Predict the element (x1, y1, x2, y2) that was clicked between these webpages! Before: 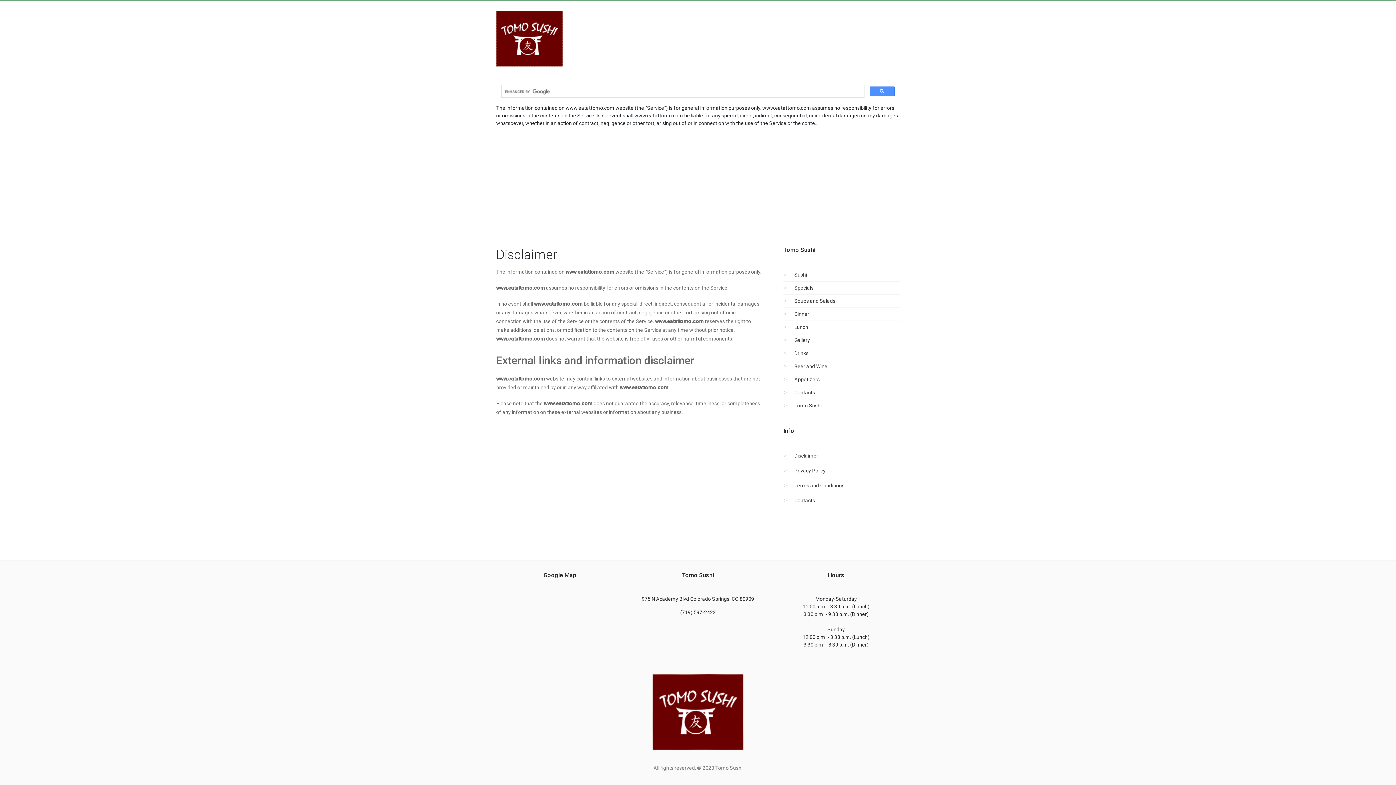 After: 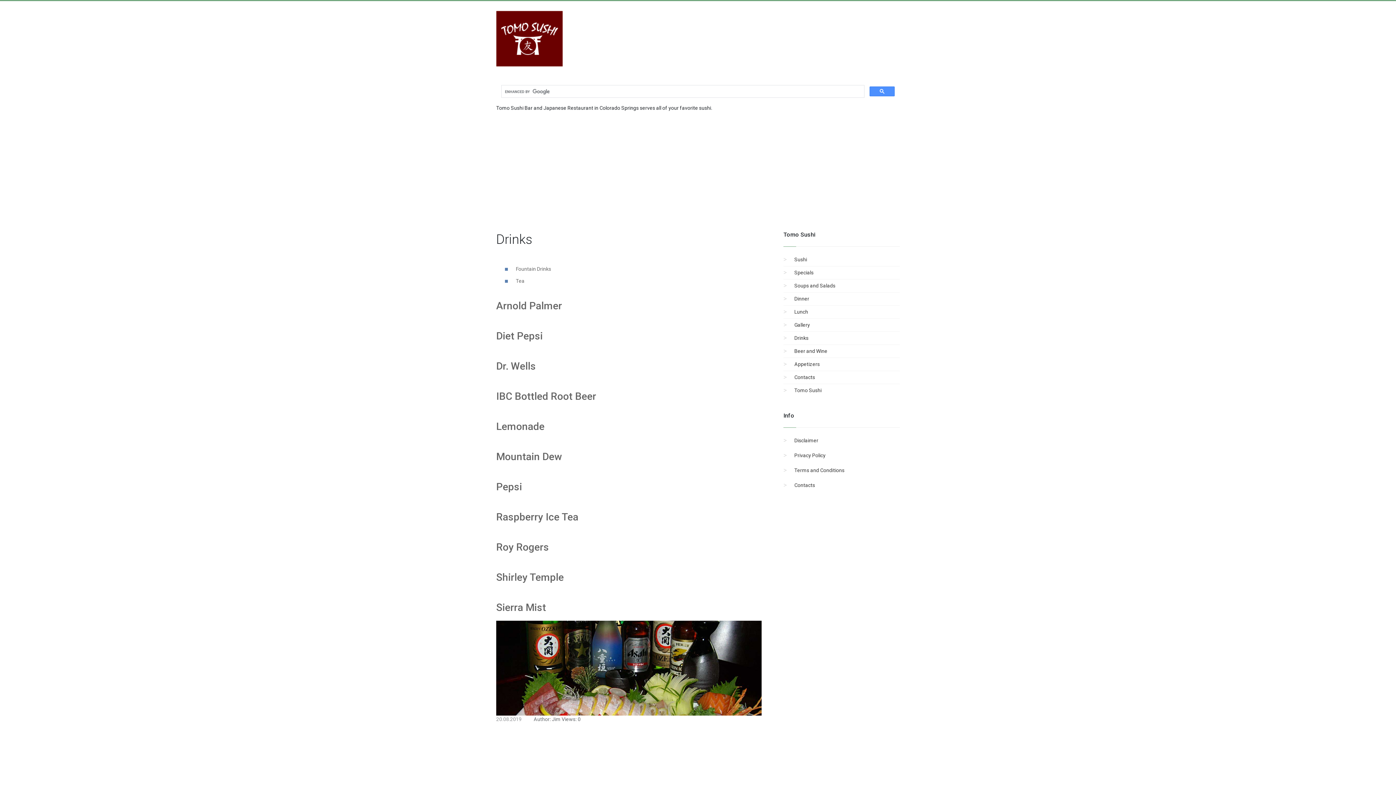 Action: label: Drinks bbox: (794, 350, 808, 356)